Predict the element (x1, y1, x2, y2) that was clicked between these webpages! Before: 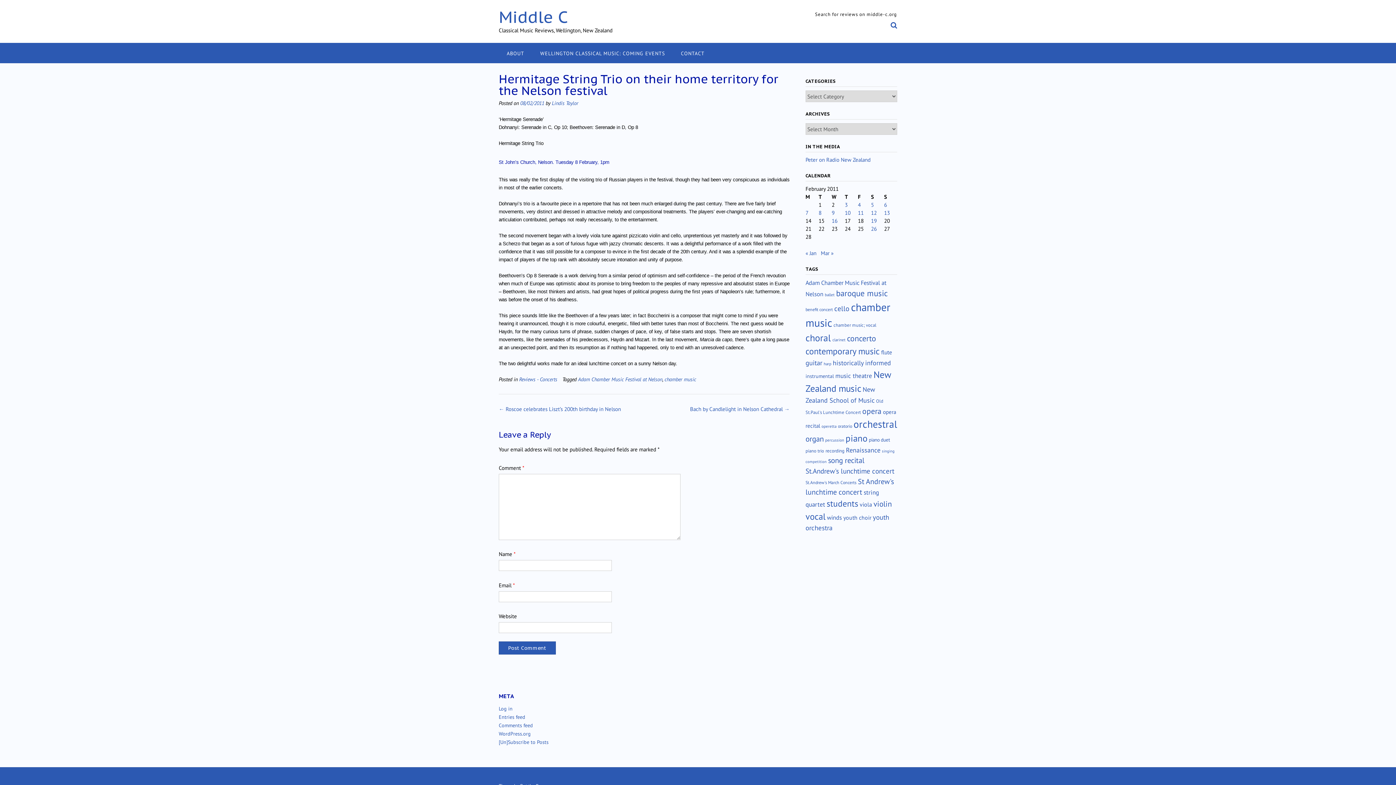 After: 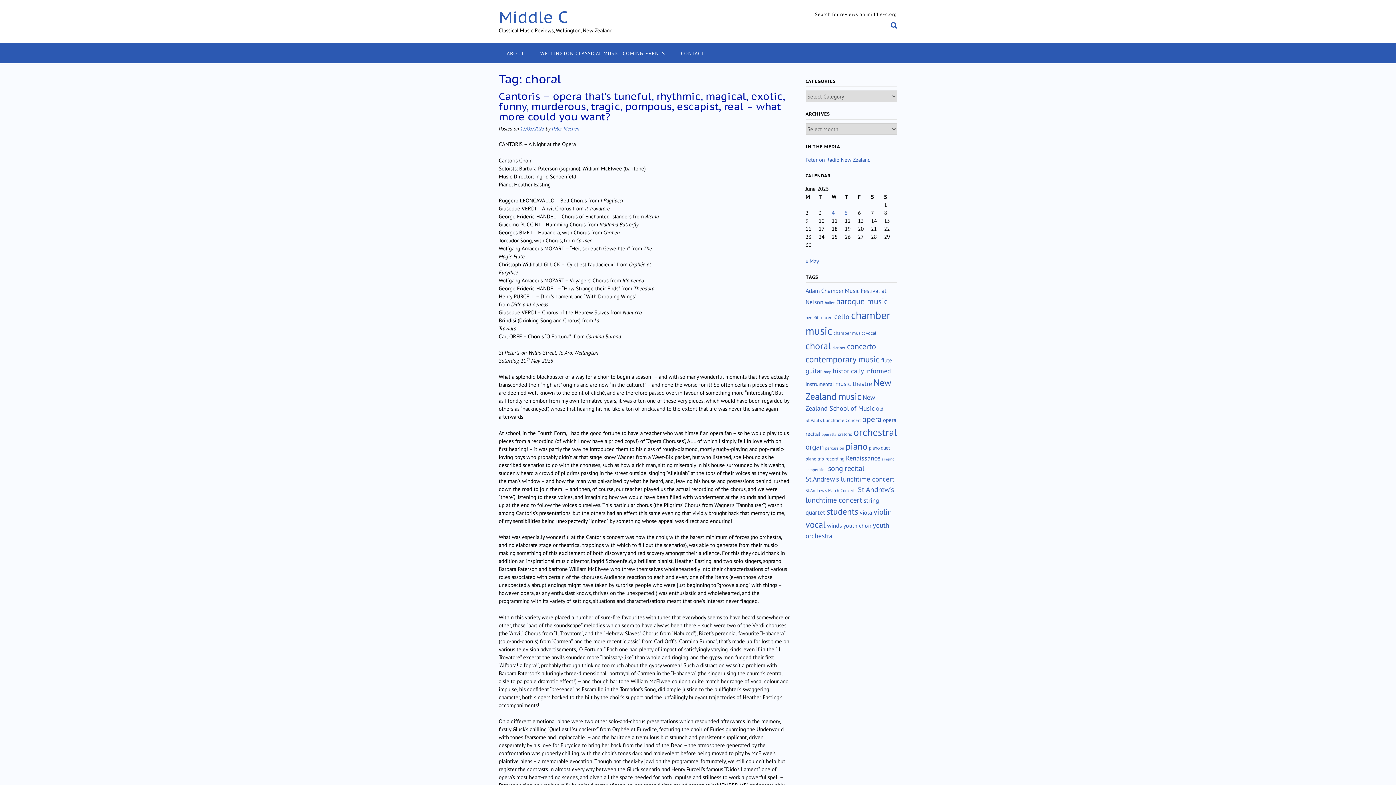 Action: label: choral (312 items) bbox: (805, 331, 831, 343)